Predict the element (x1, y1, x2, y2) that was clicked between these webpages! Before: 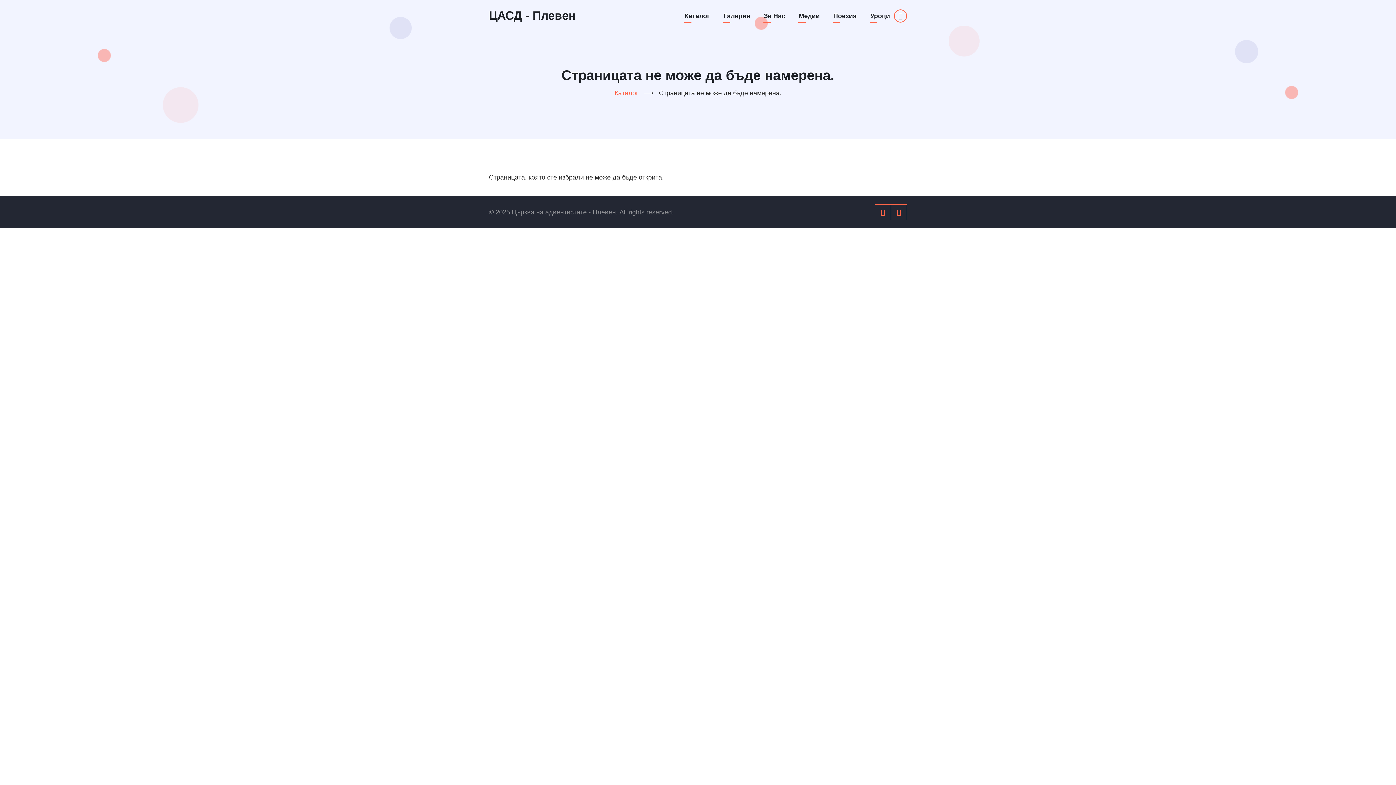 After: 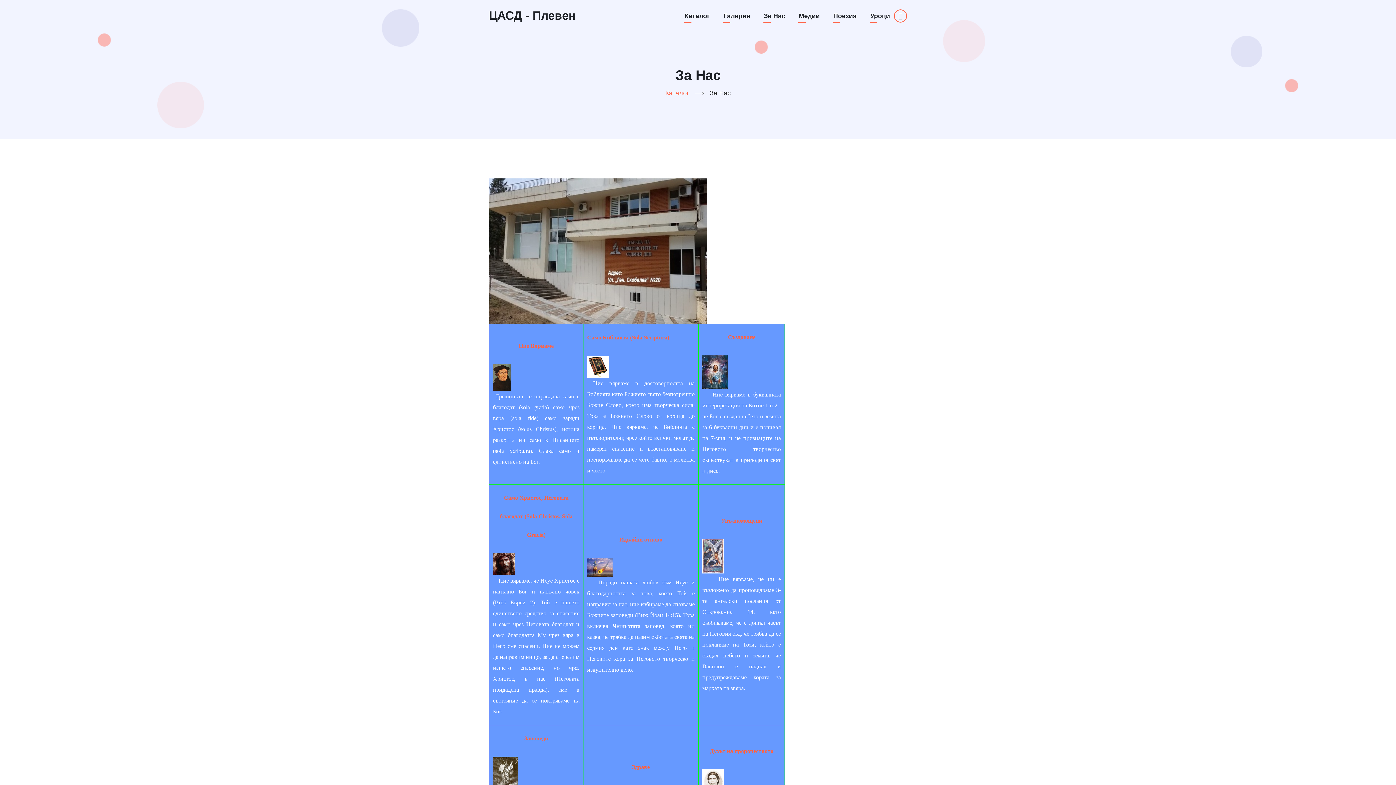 Action: label: За Нас bbox: (763, 8, 785, 22)